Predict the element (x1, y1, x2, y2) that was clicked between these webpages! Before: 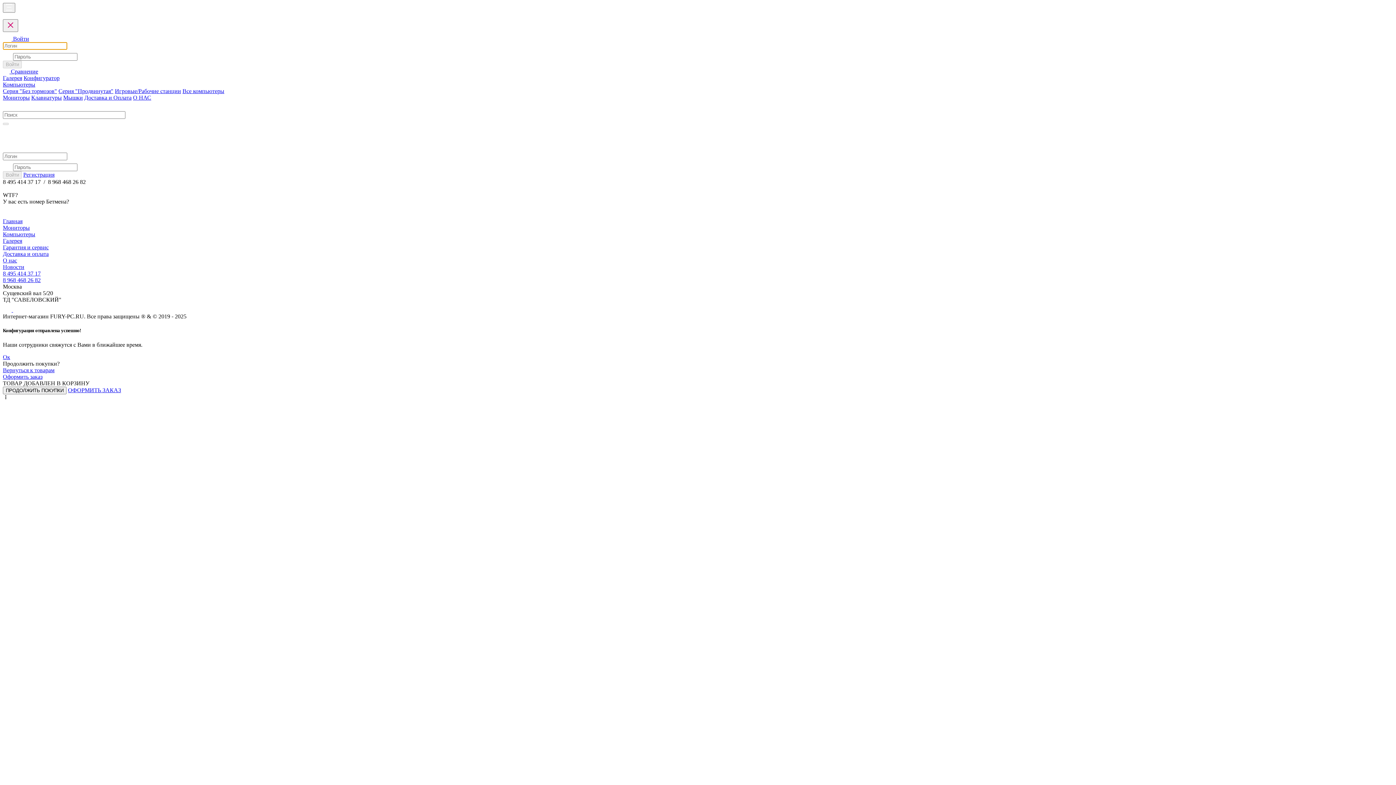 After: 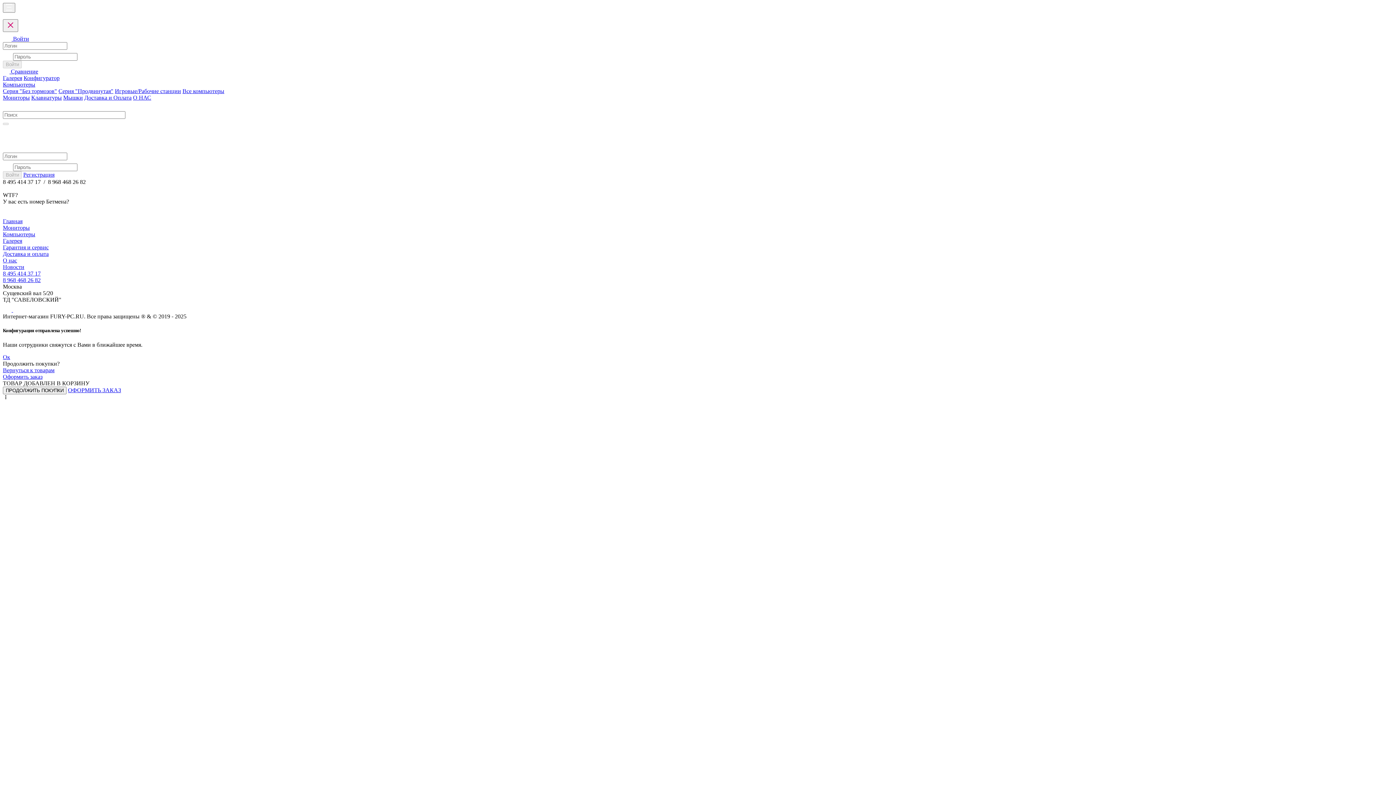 Action: bbox: (2, 104, 11, 110)